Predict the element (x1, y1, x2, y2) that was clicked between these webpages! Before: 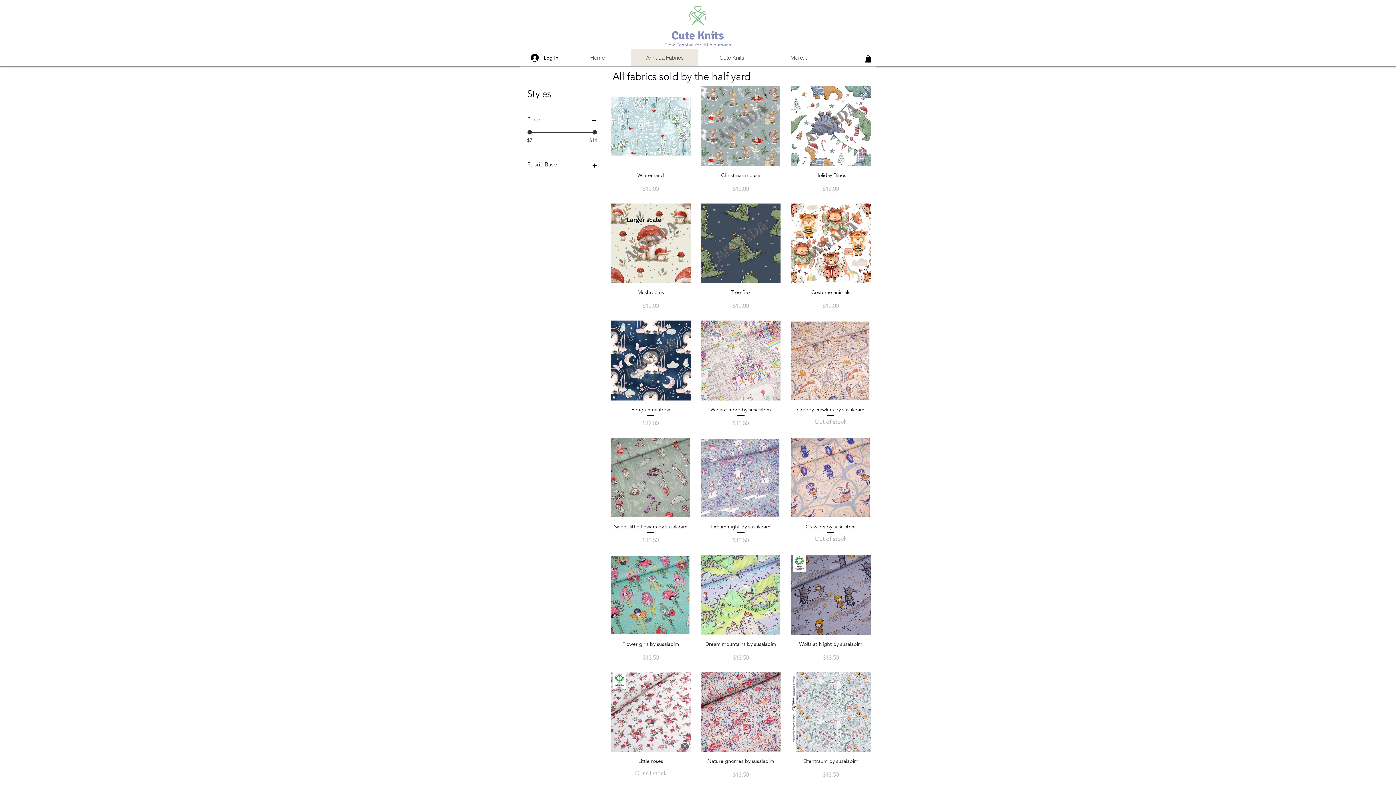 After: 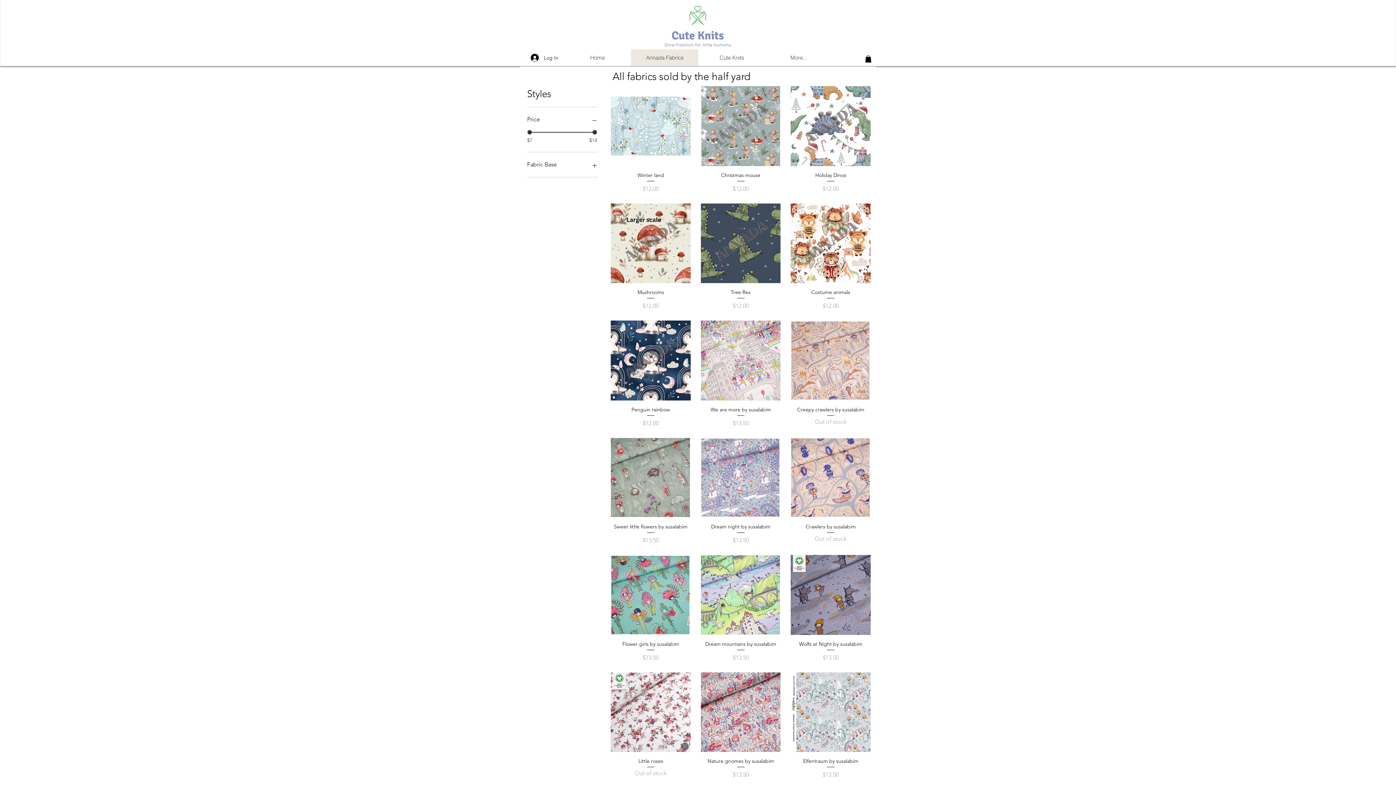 Action: bbox: (865, 55, 871, 62)